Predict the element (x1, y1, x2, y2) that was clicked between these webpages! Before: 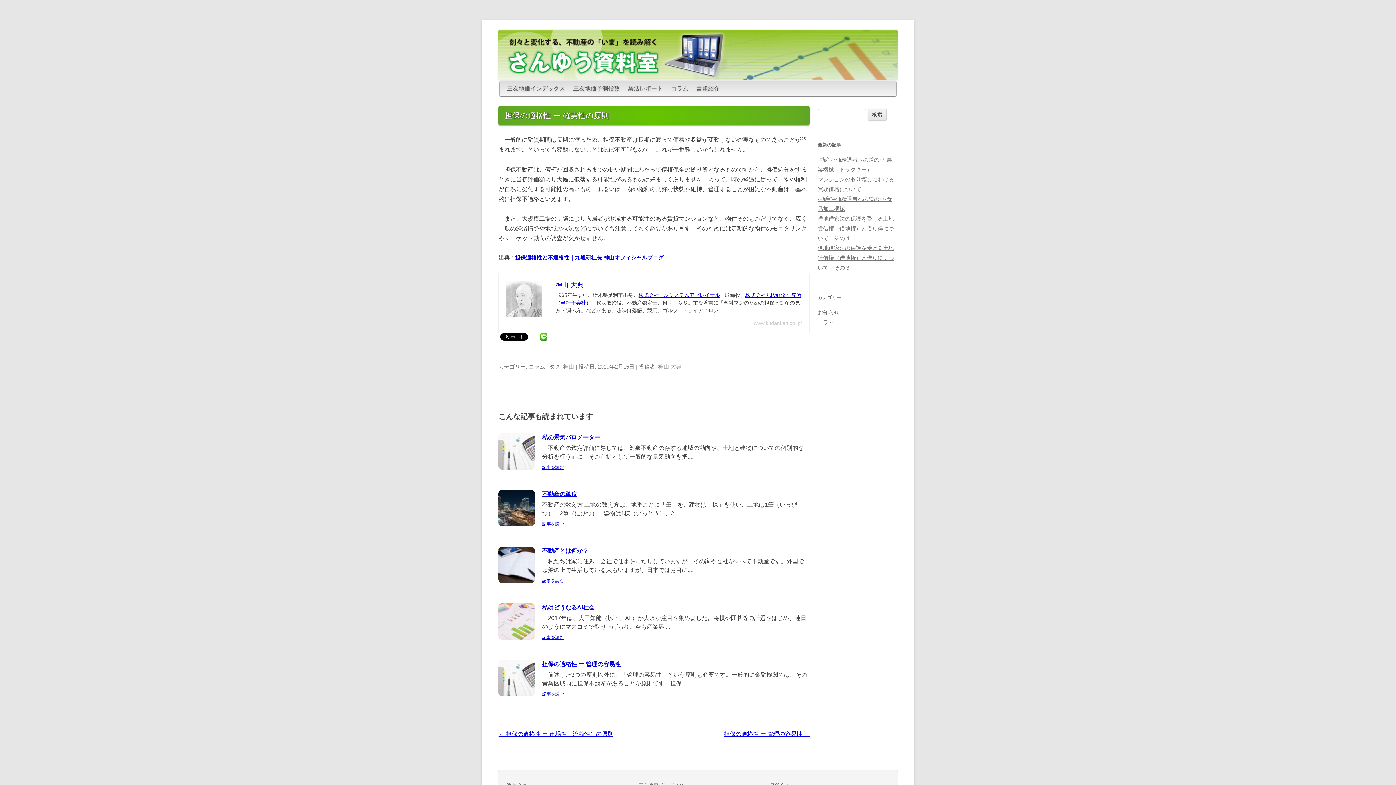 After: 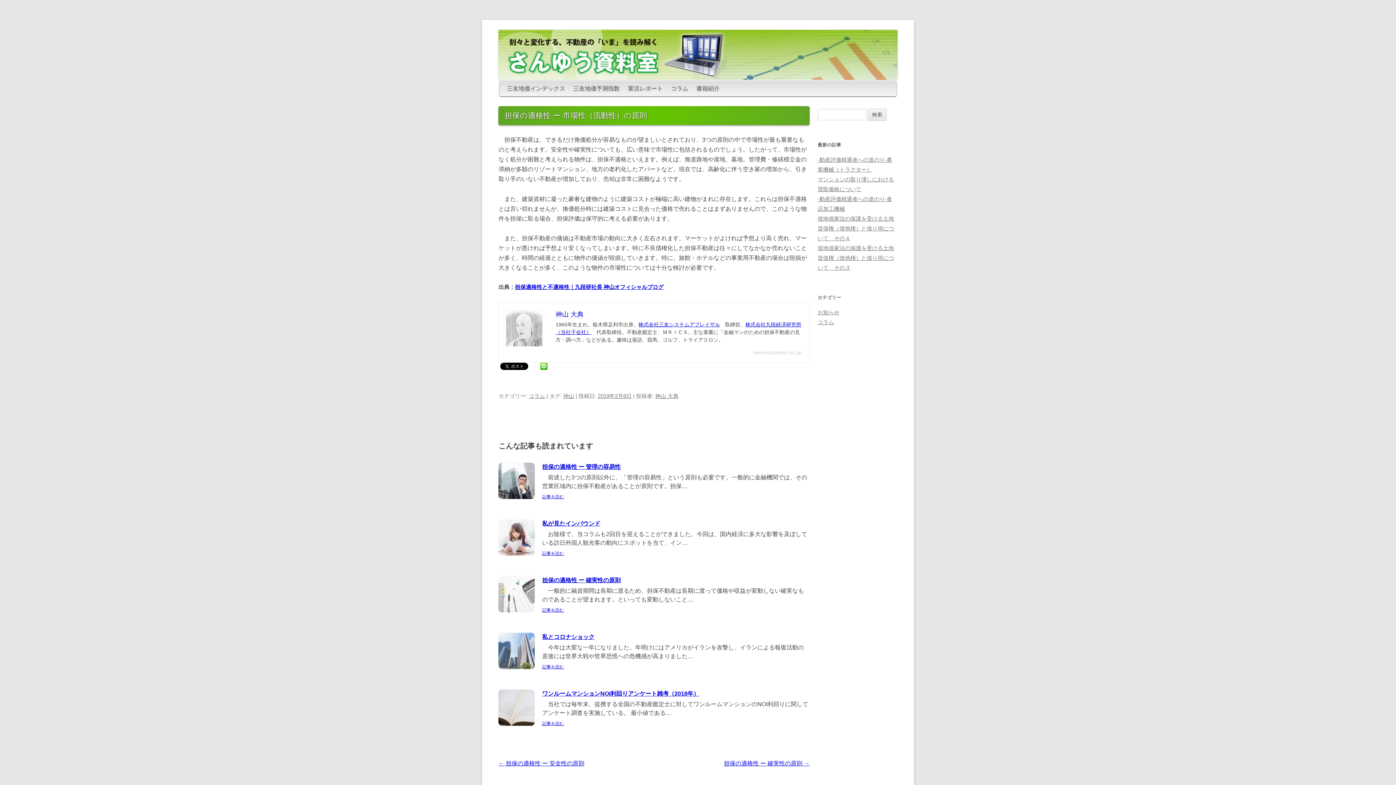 Action: label: ← 担保の適格性 ー 市場性（流動性）の原則 bbox: (498, 731, 613, 737)